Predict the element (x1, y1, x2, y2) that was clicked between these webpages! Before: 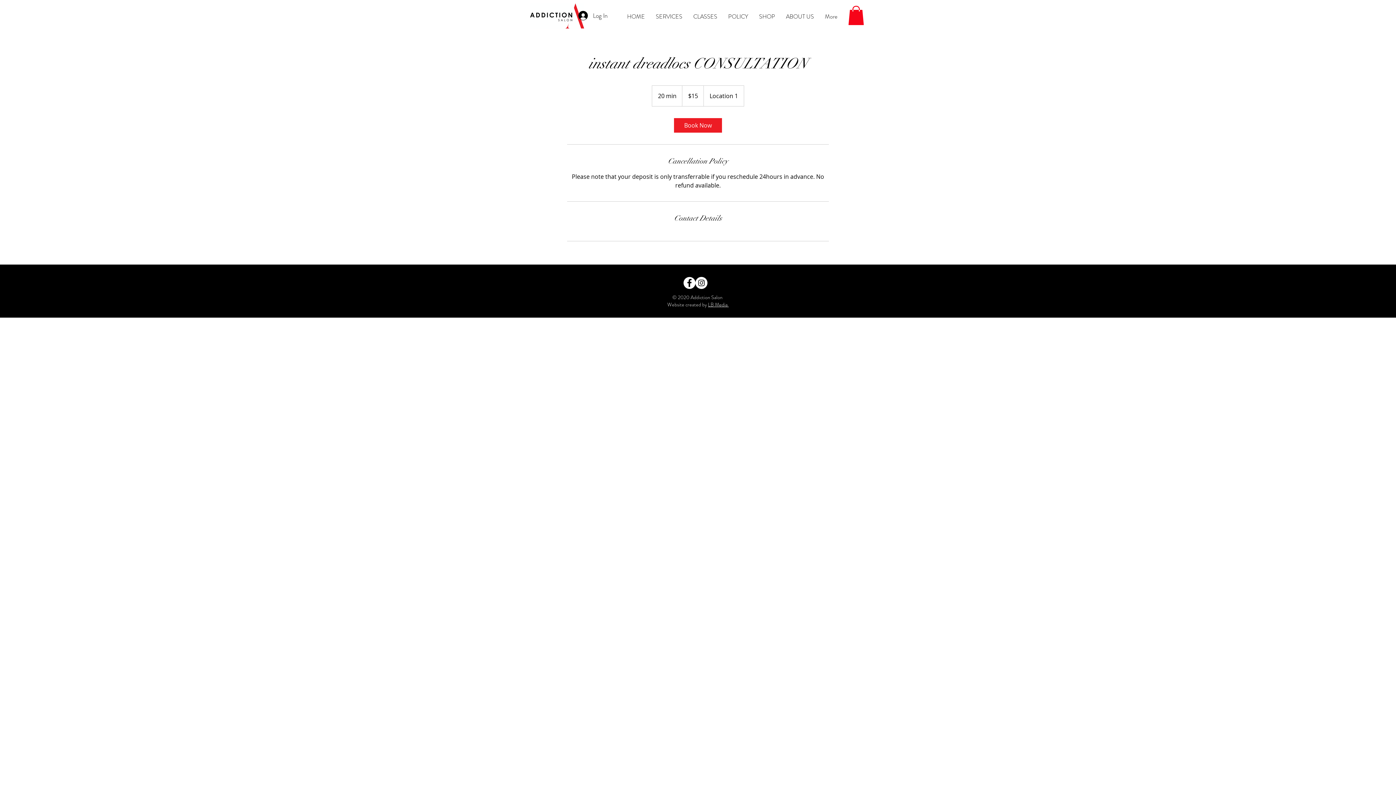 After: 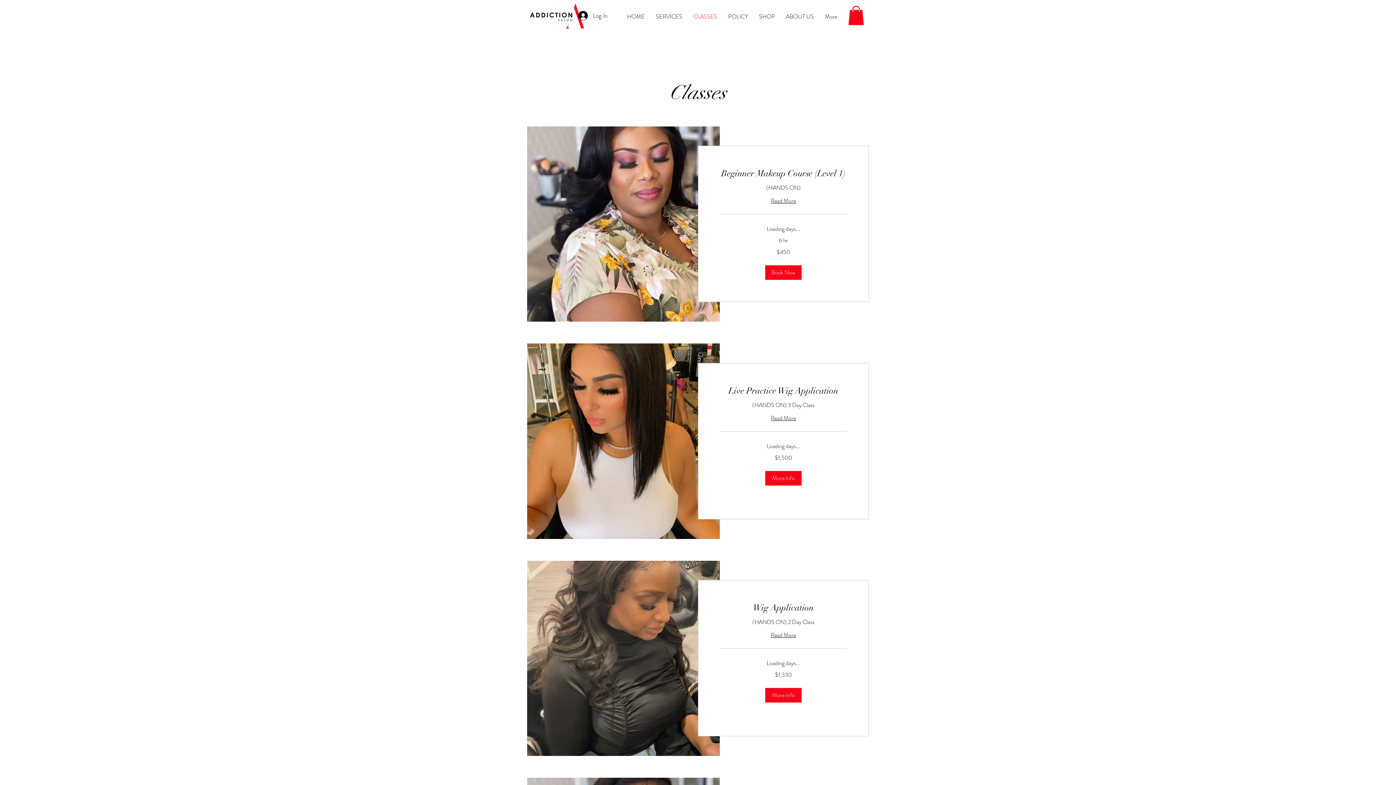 Action: label: CLASSES bbox: (688, 11, 722, 21)